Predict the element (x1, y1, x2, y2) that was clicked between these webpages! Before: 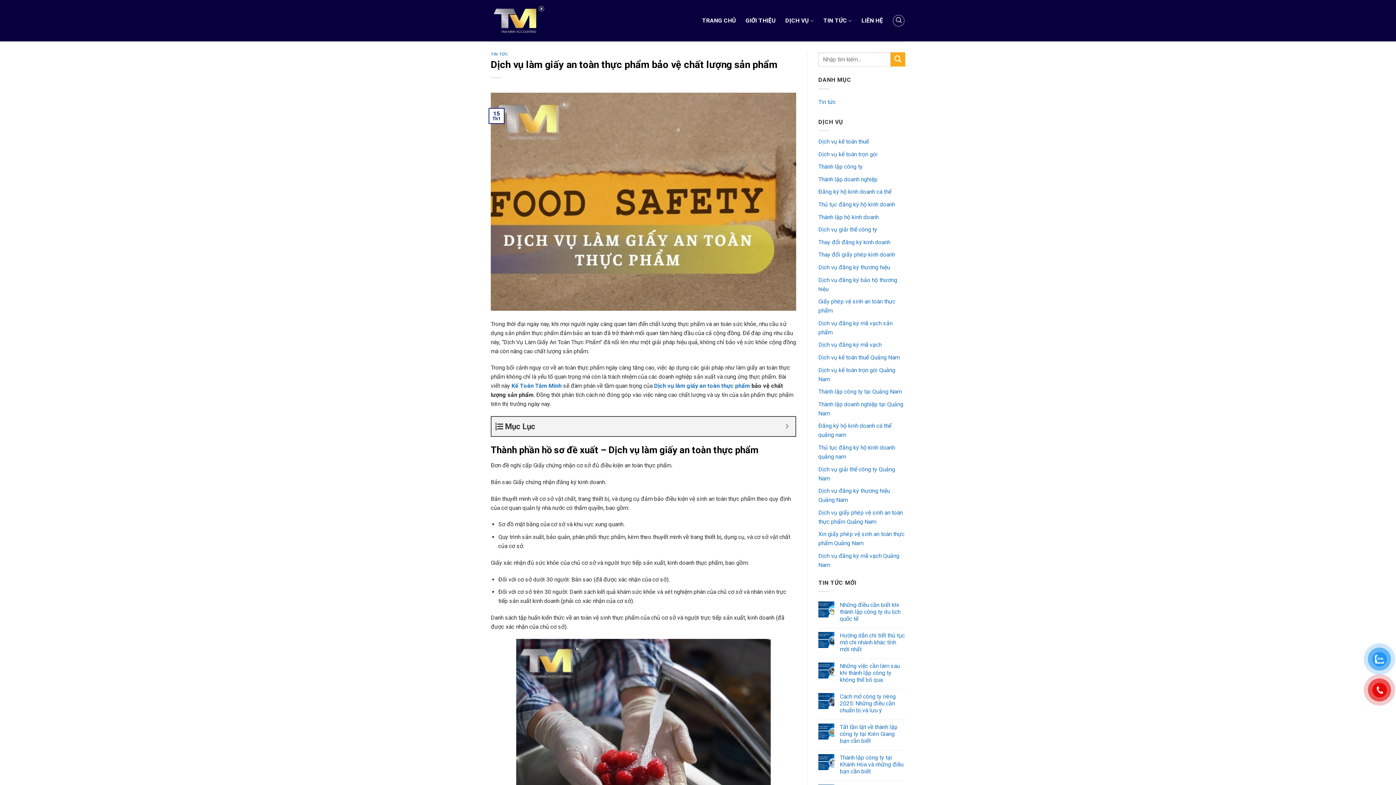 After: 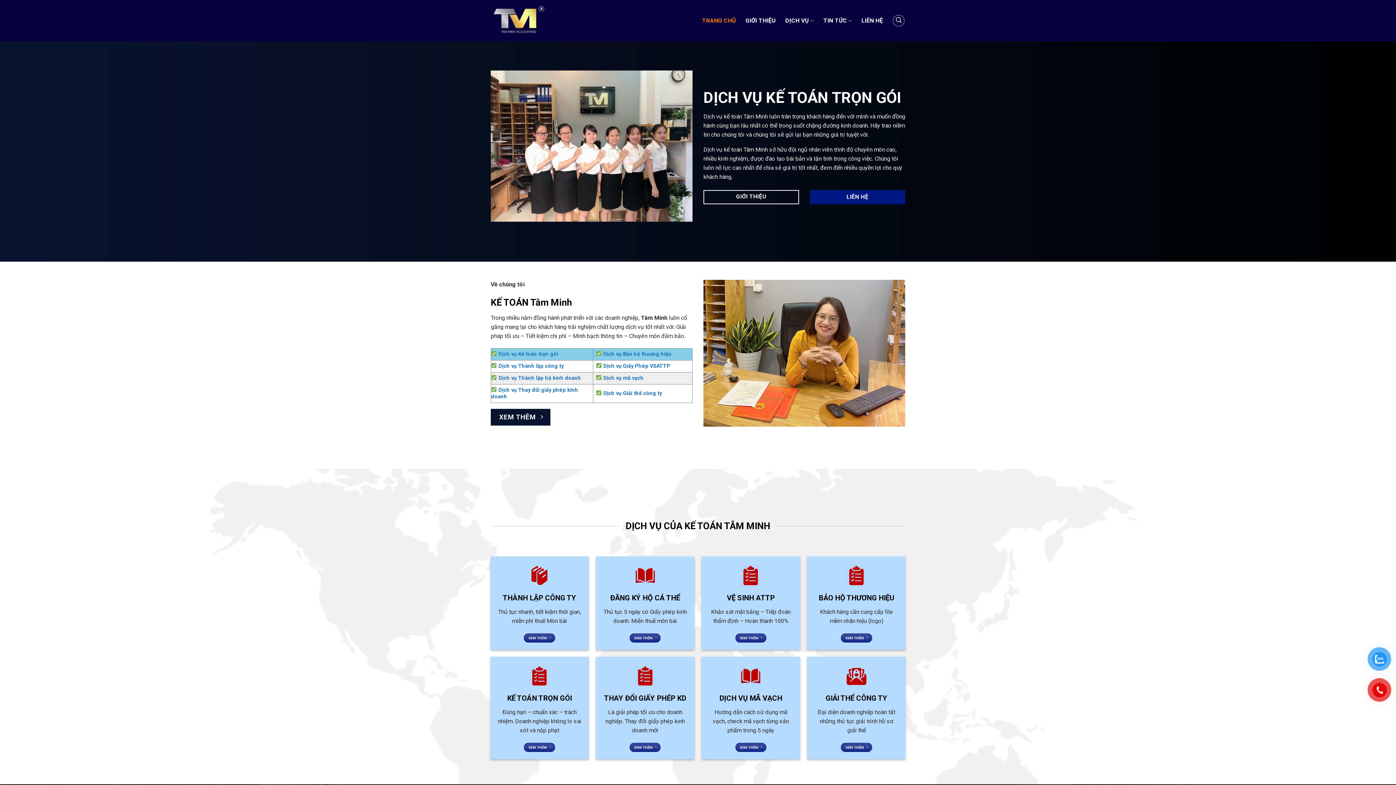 Action: bbox: (702, 14, 736, 27) label: TRANG CHỦ